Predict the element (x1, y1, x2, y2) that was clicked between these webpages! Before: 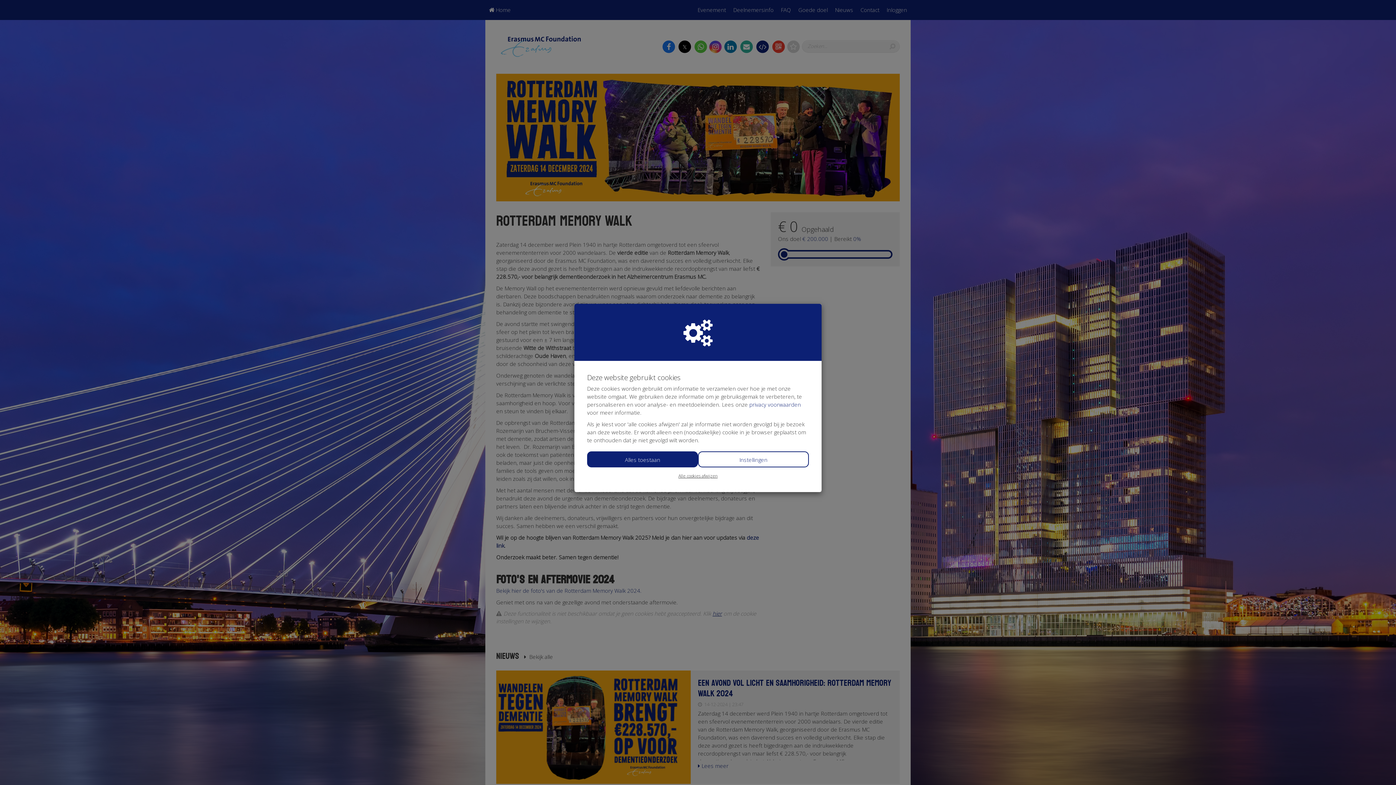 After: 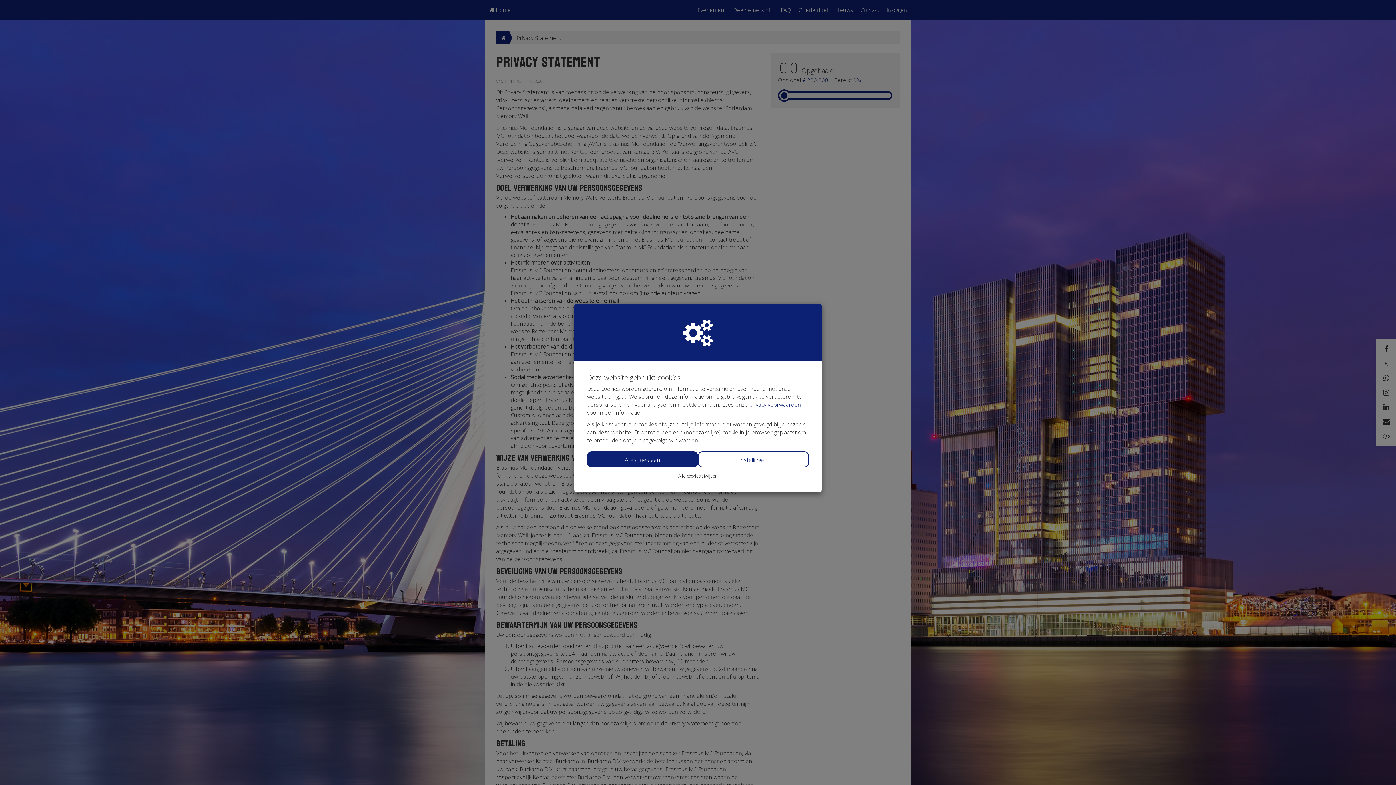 Action: bbox: (749, 401, 801, 408) label: privacy voorwaarden